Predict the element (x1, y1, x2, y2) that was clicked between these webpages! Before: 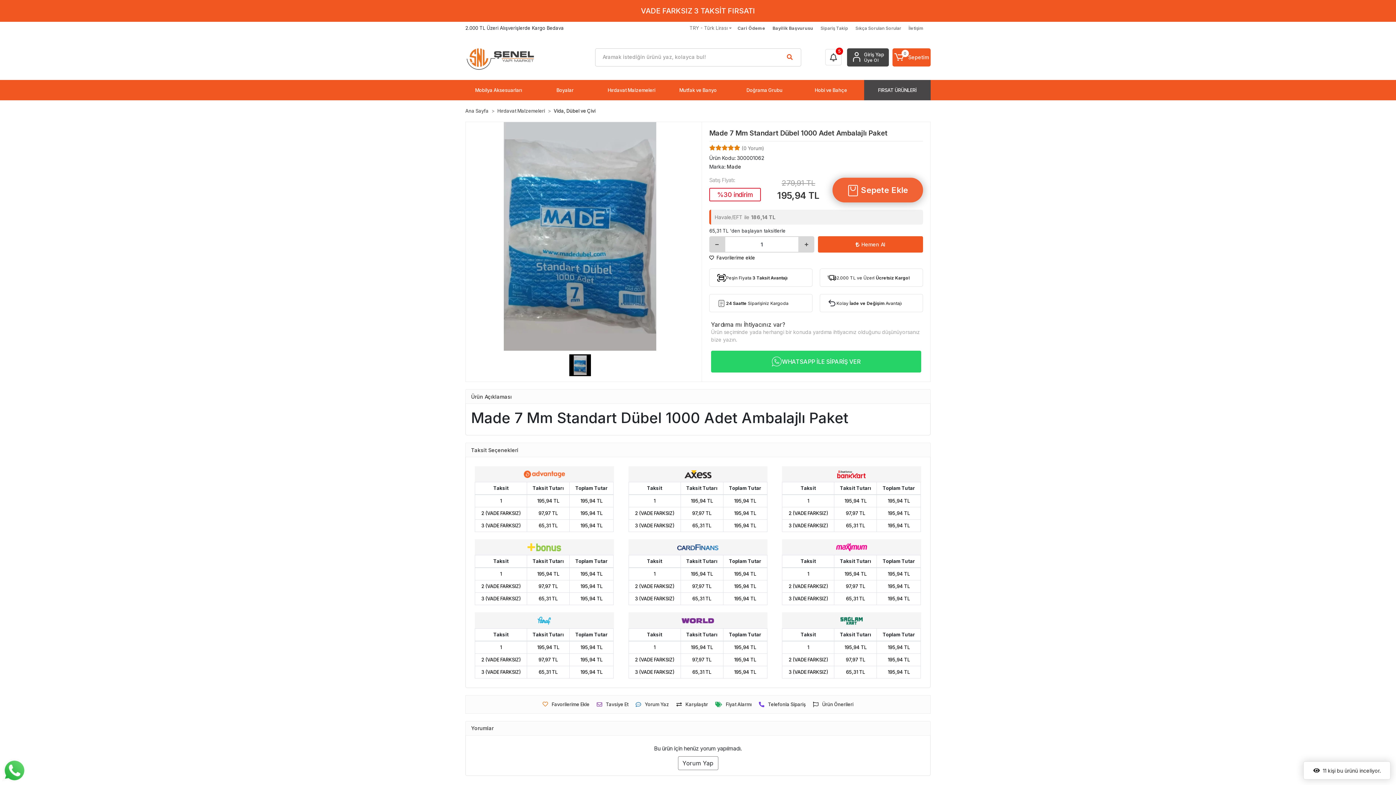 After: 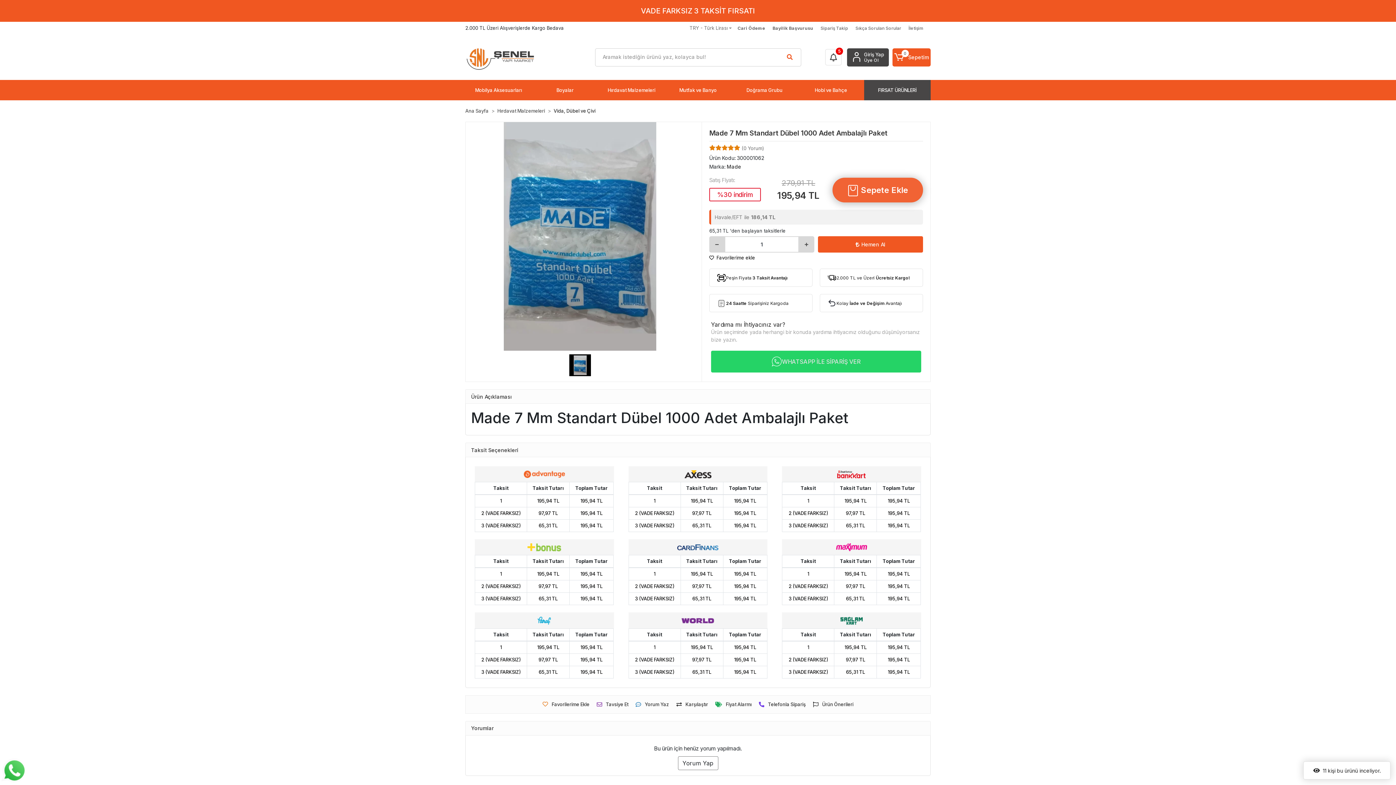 Action: label: WHATSAPP İLE SİPARİŞ VER bbox: (711, 350, 921, 372)